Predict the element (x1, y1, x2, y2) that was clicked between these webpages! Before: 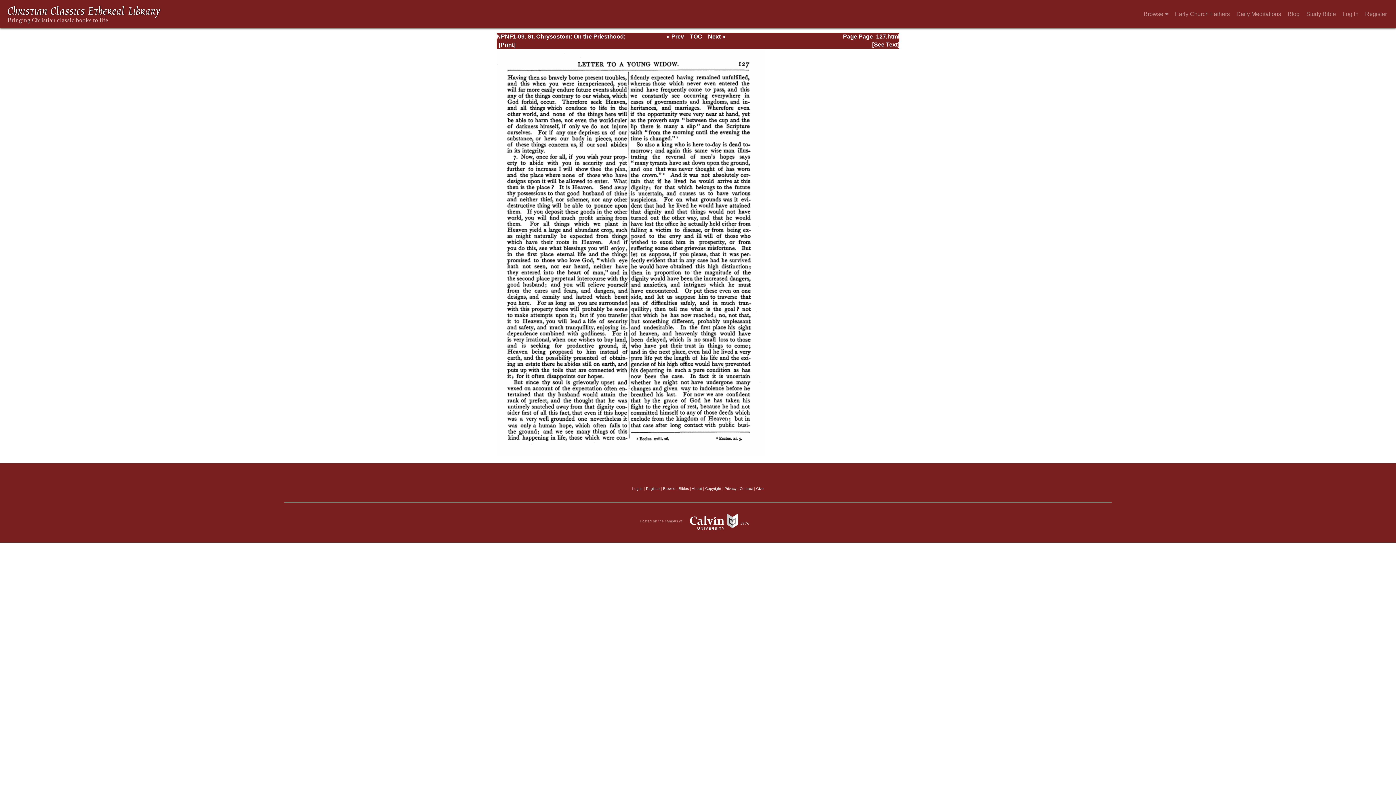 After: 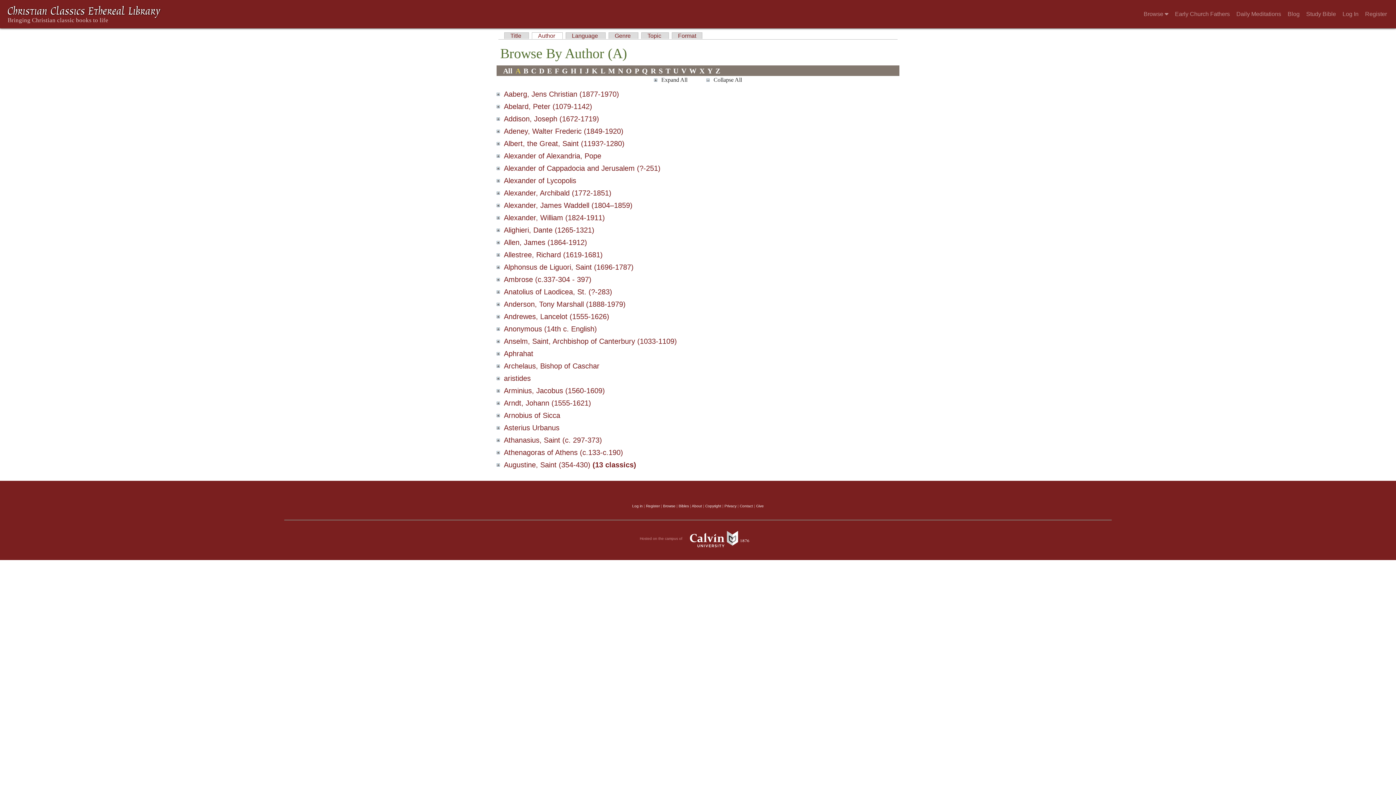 Action: bbox: (663, 486, 675, 490) label: Browse